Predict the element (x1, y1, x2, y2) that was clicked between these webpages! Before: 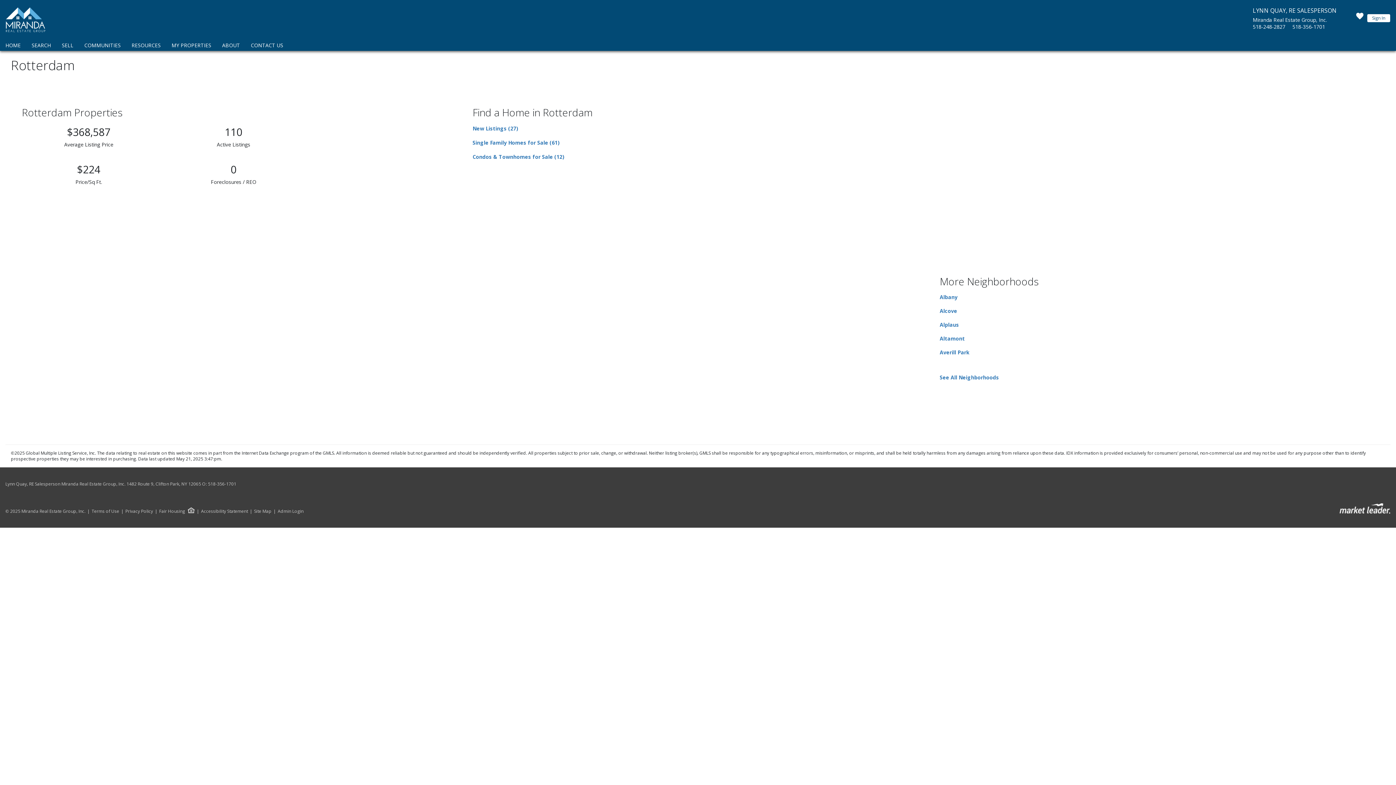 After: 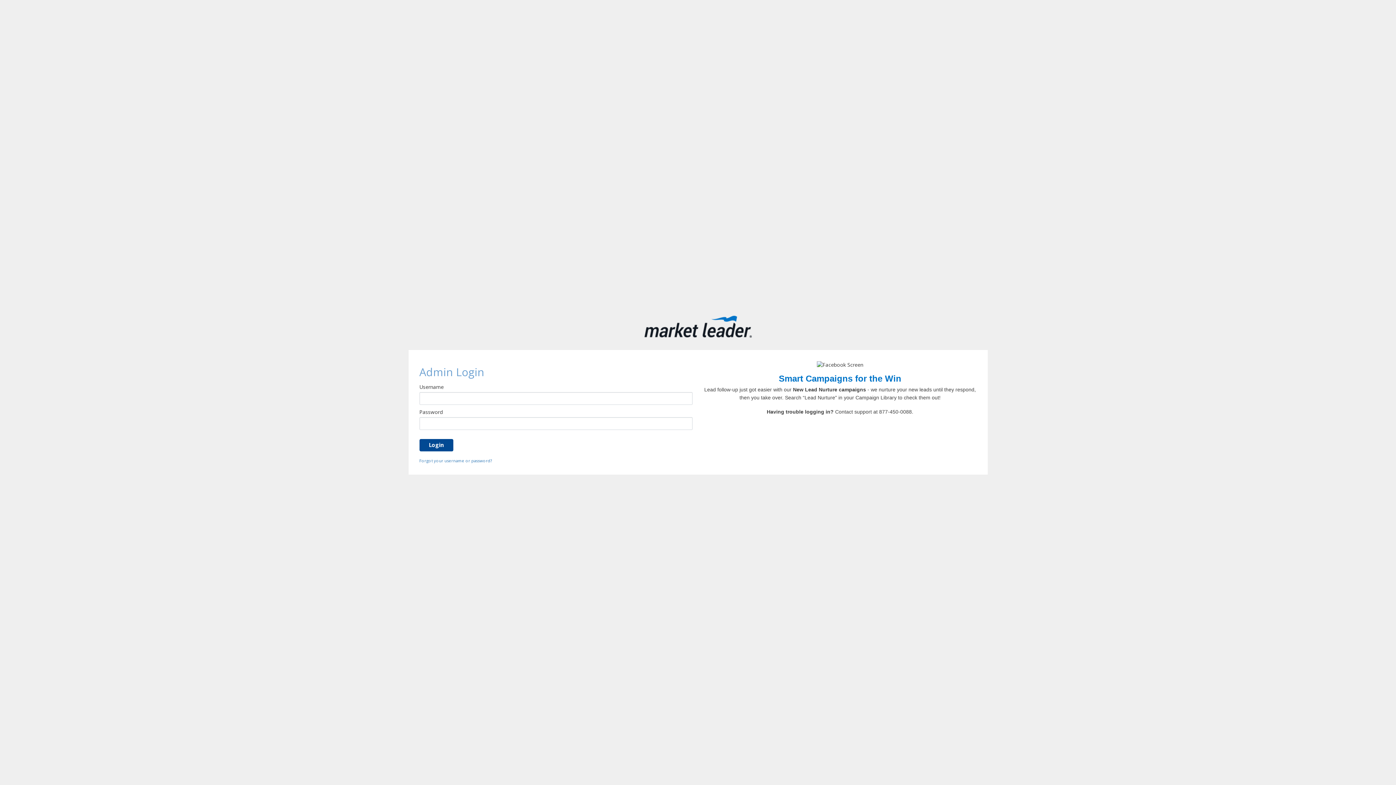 Action: bbox: (271, 508, 303, 514) label: Admin Login